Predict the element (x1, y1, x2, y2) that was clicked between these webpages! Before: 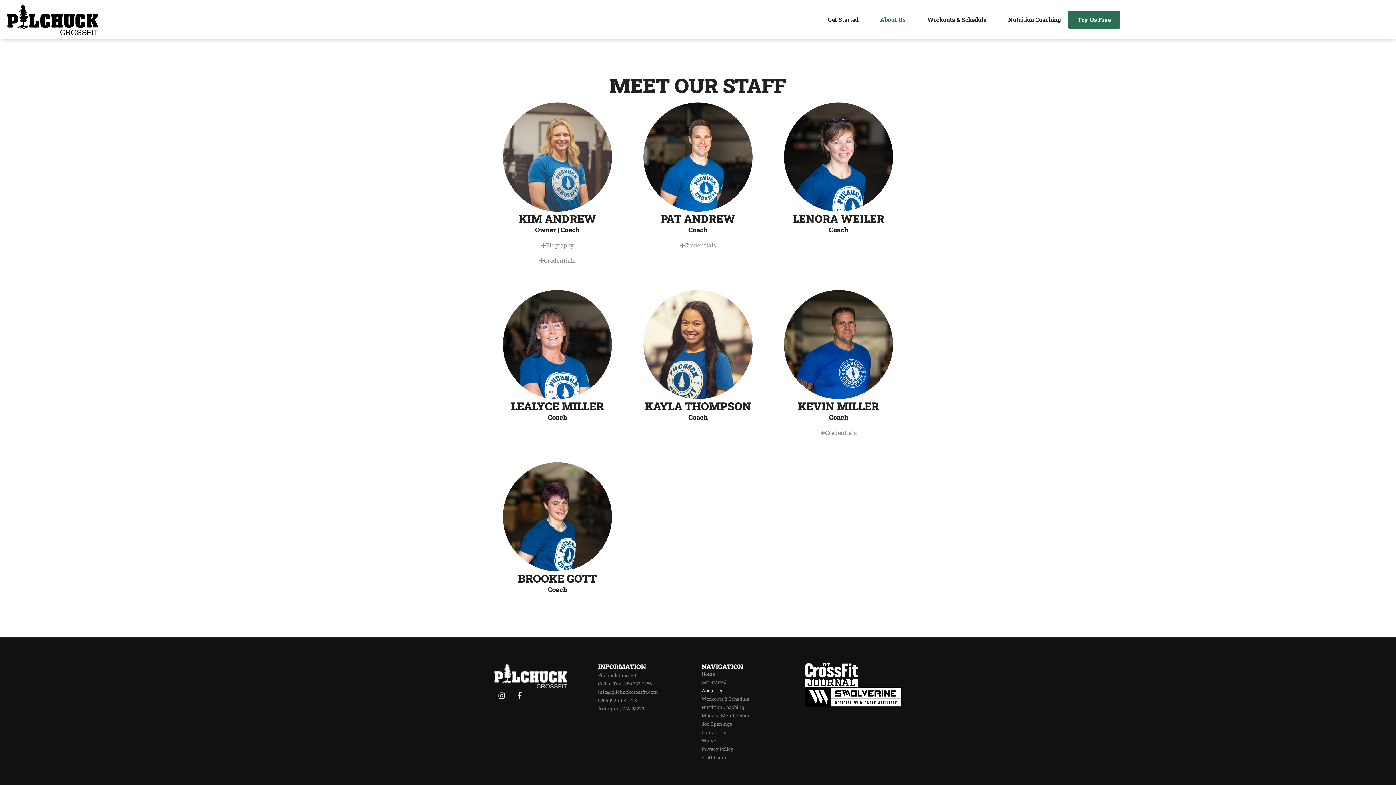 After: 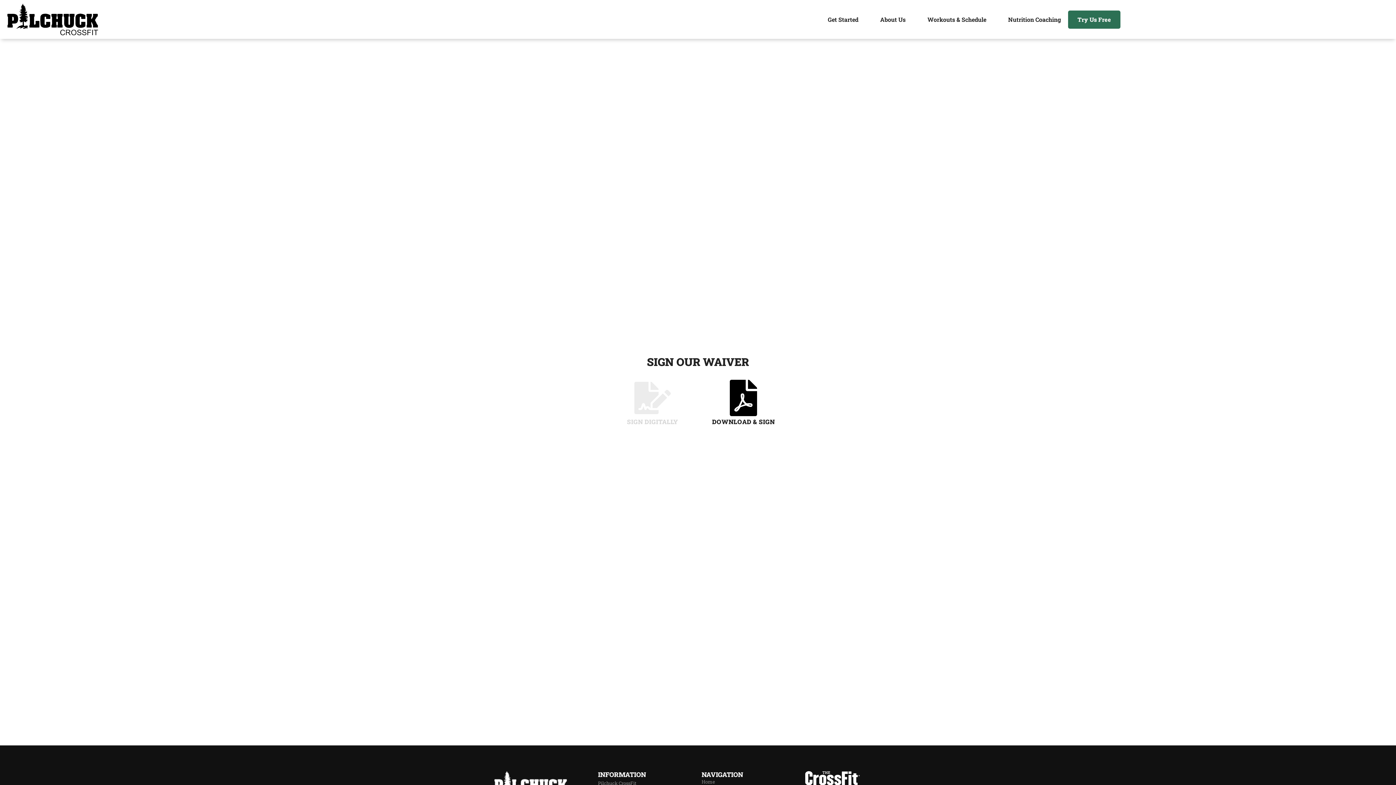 Action: bbox: (701, 737, 798, 745) label: Waiver